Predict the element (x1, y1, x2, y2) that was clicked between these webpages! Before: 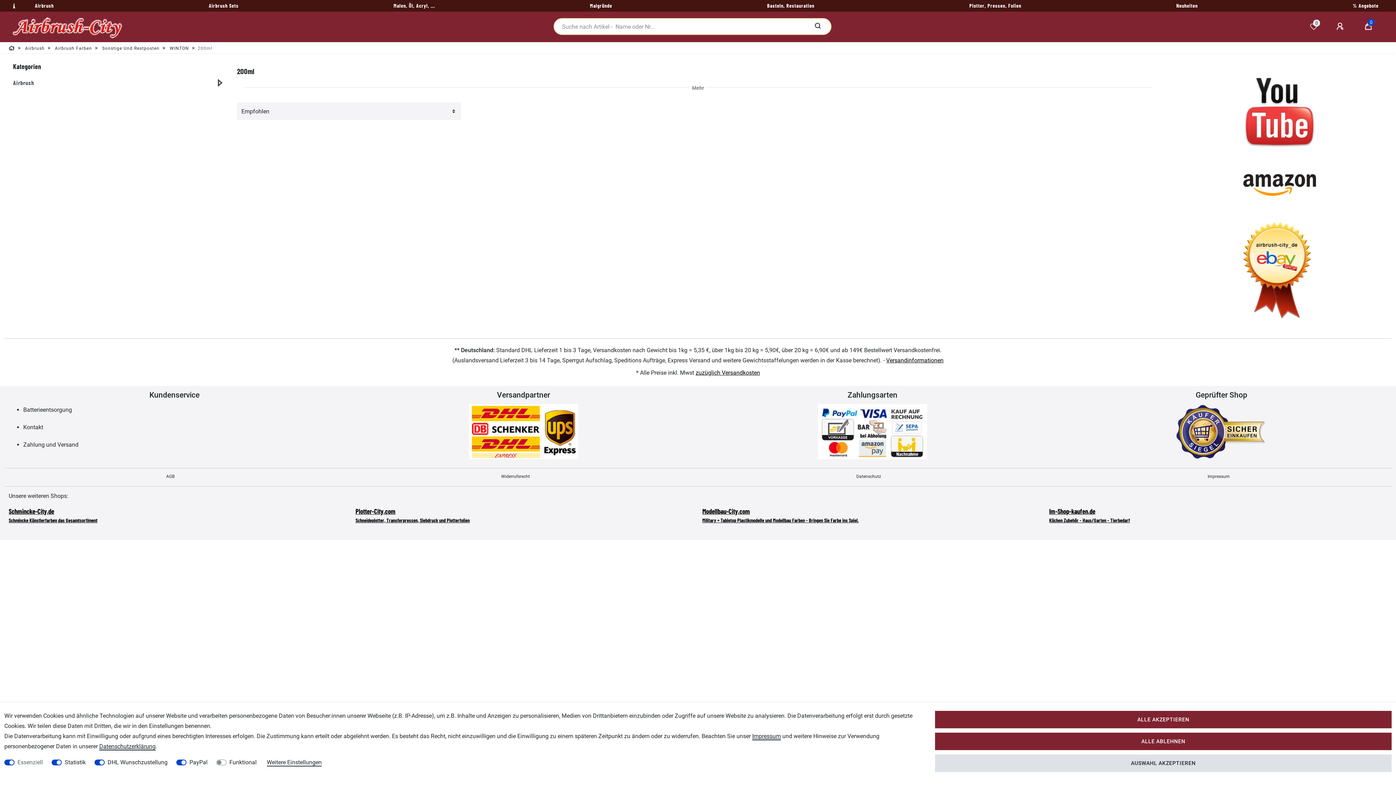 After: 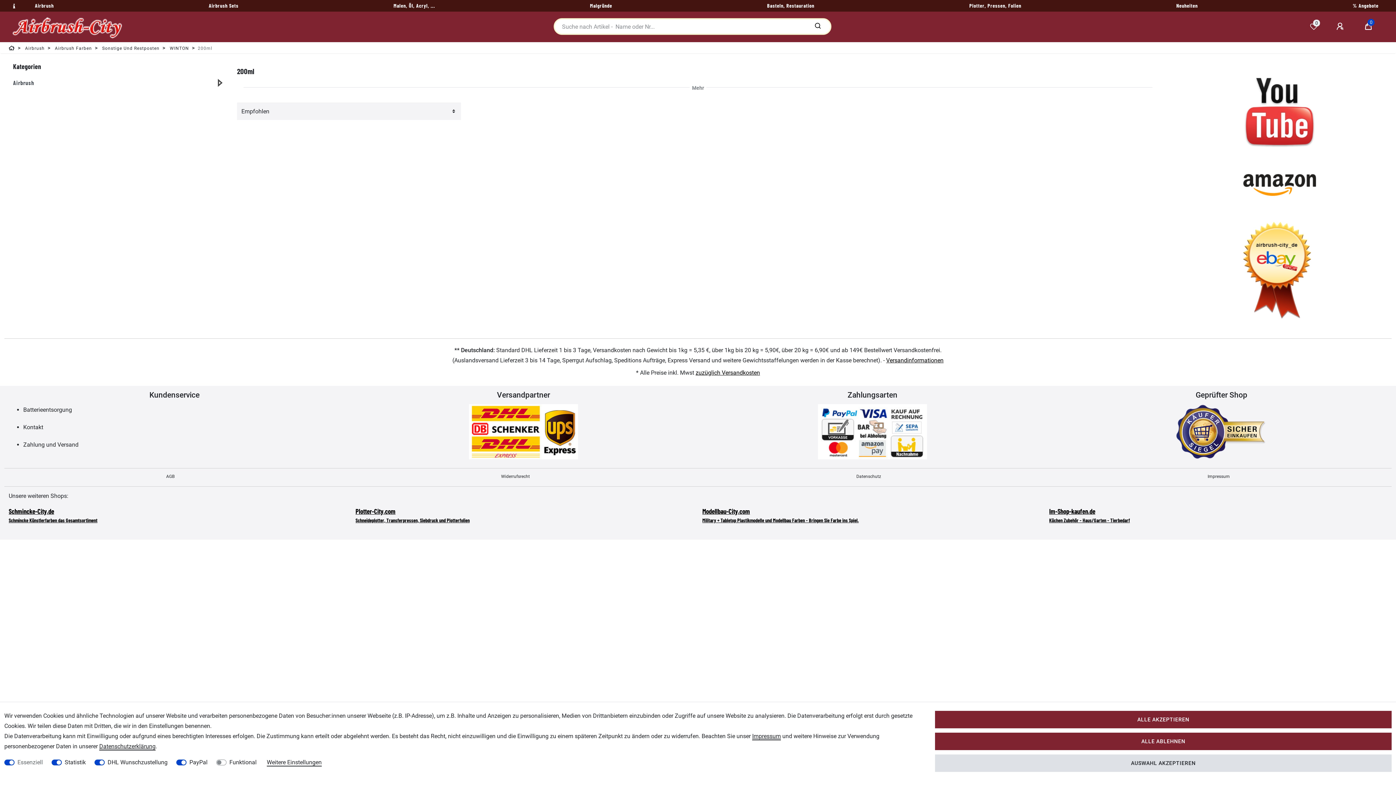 Action: bbox: (1243, 266, 1311, 273)